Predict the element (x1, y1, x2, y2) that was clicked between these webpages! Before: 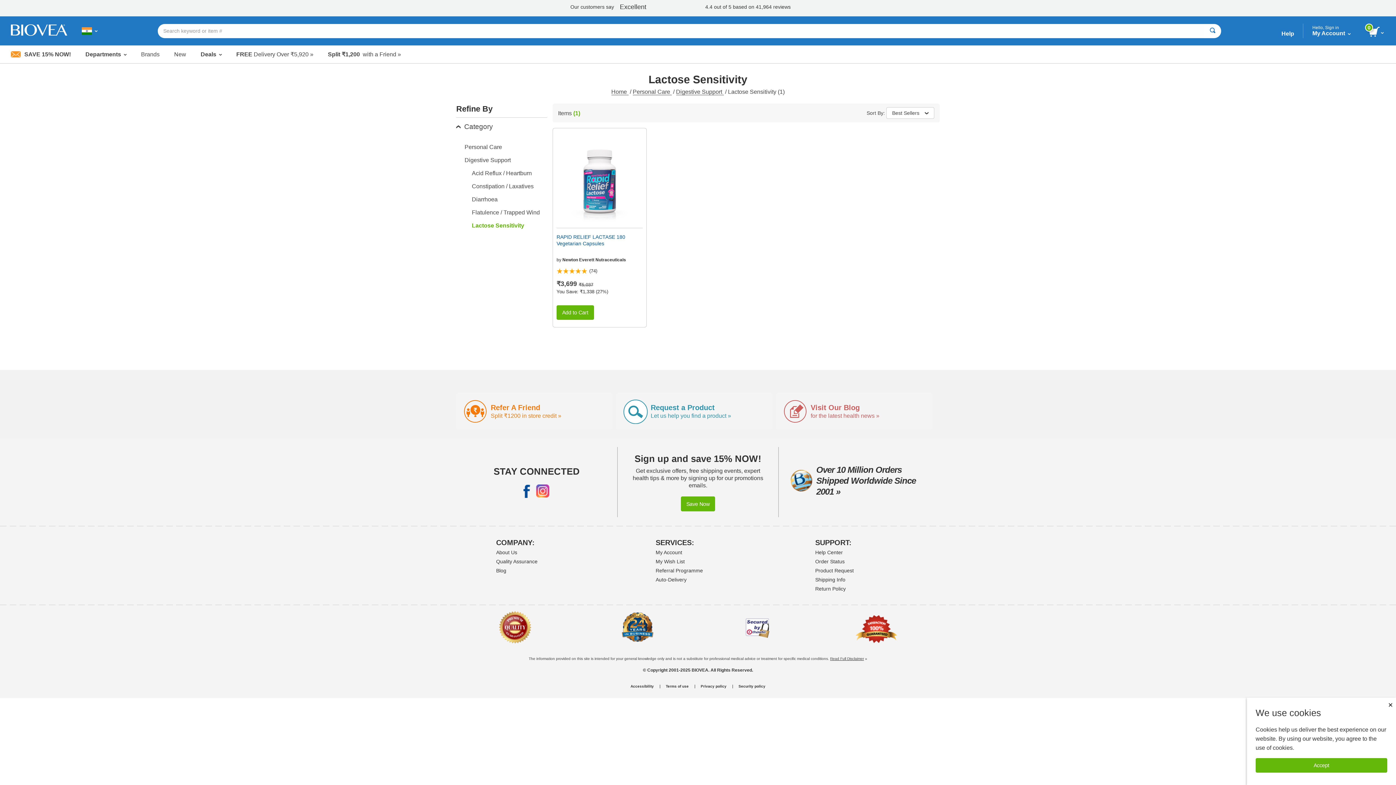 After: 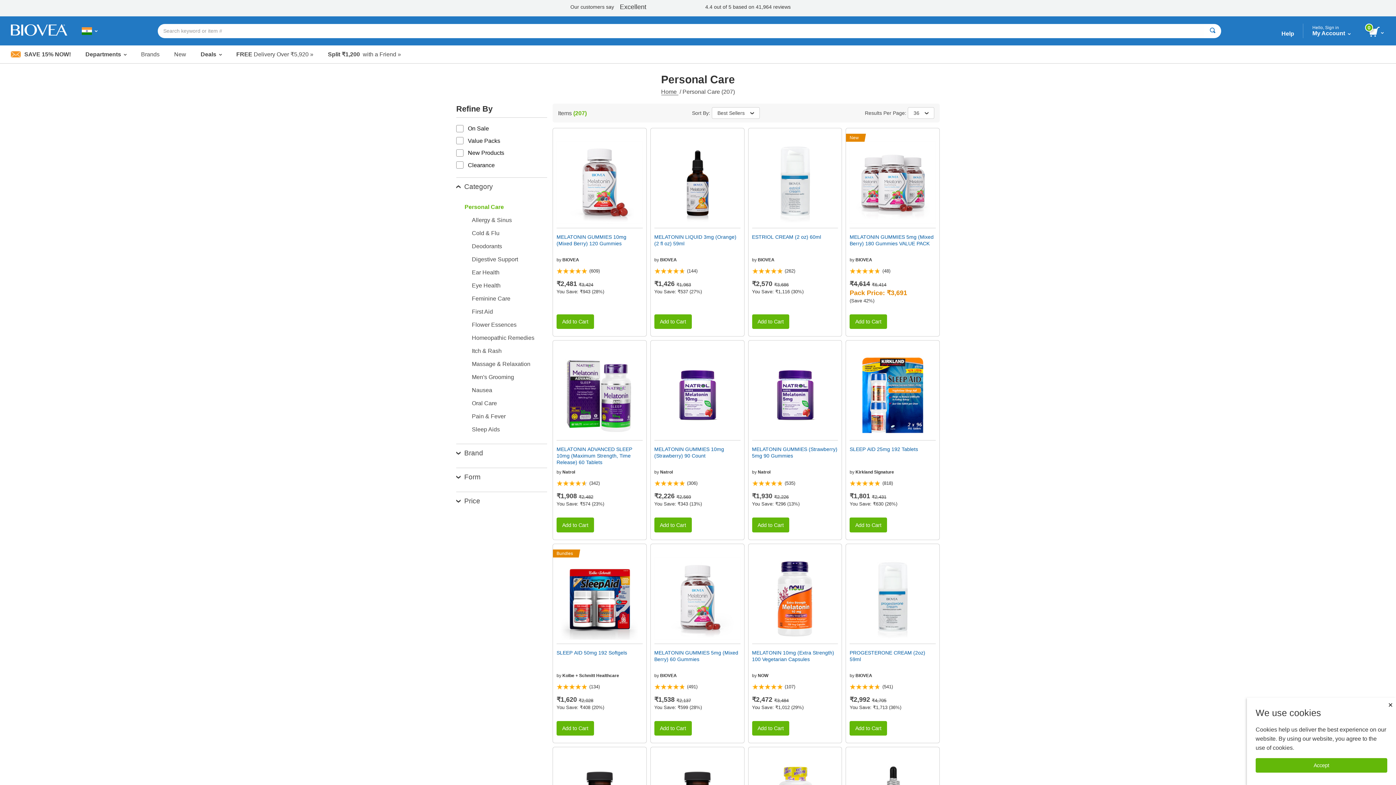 Action: bbox: (464, 141, 547, 153) label: Personal Care